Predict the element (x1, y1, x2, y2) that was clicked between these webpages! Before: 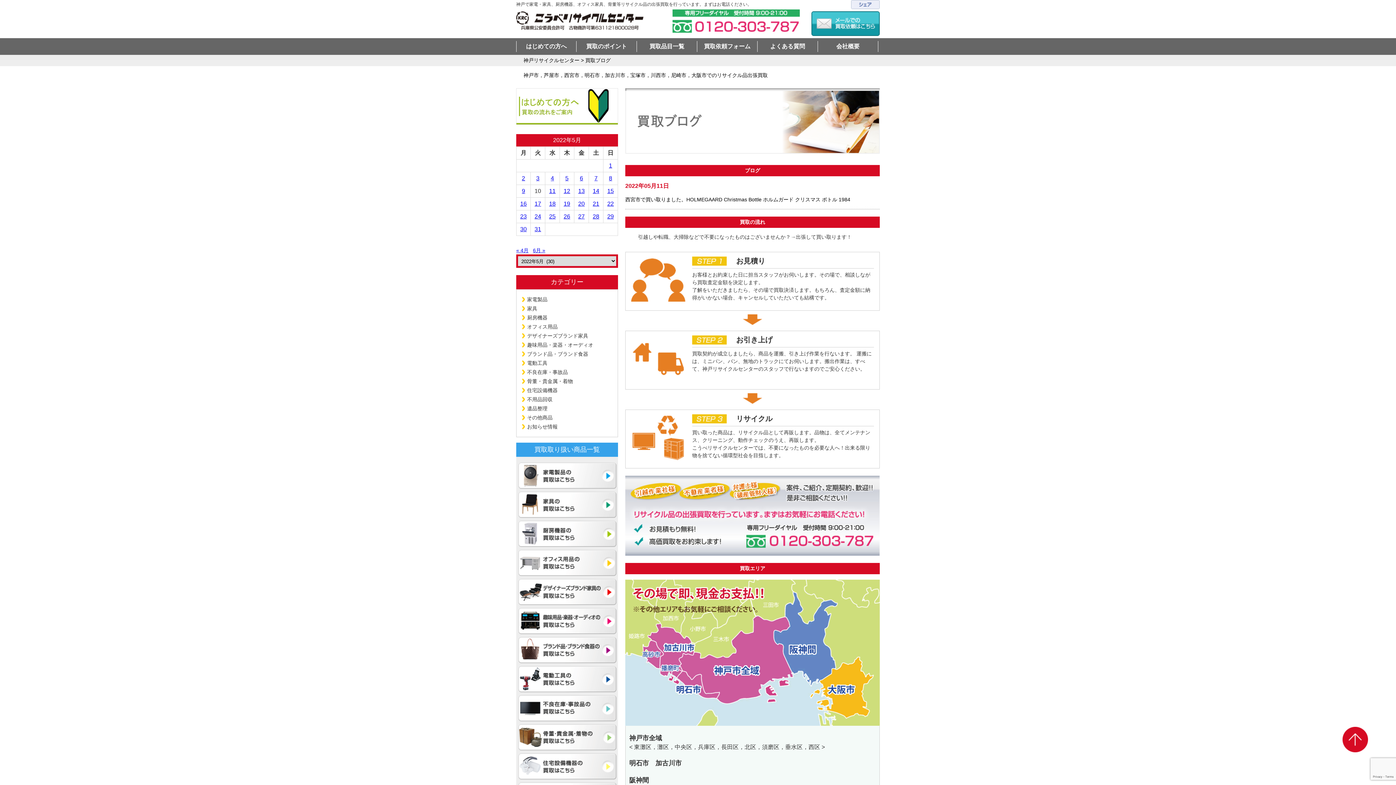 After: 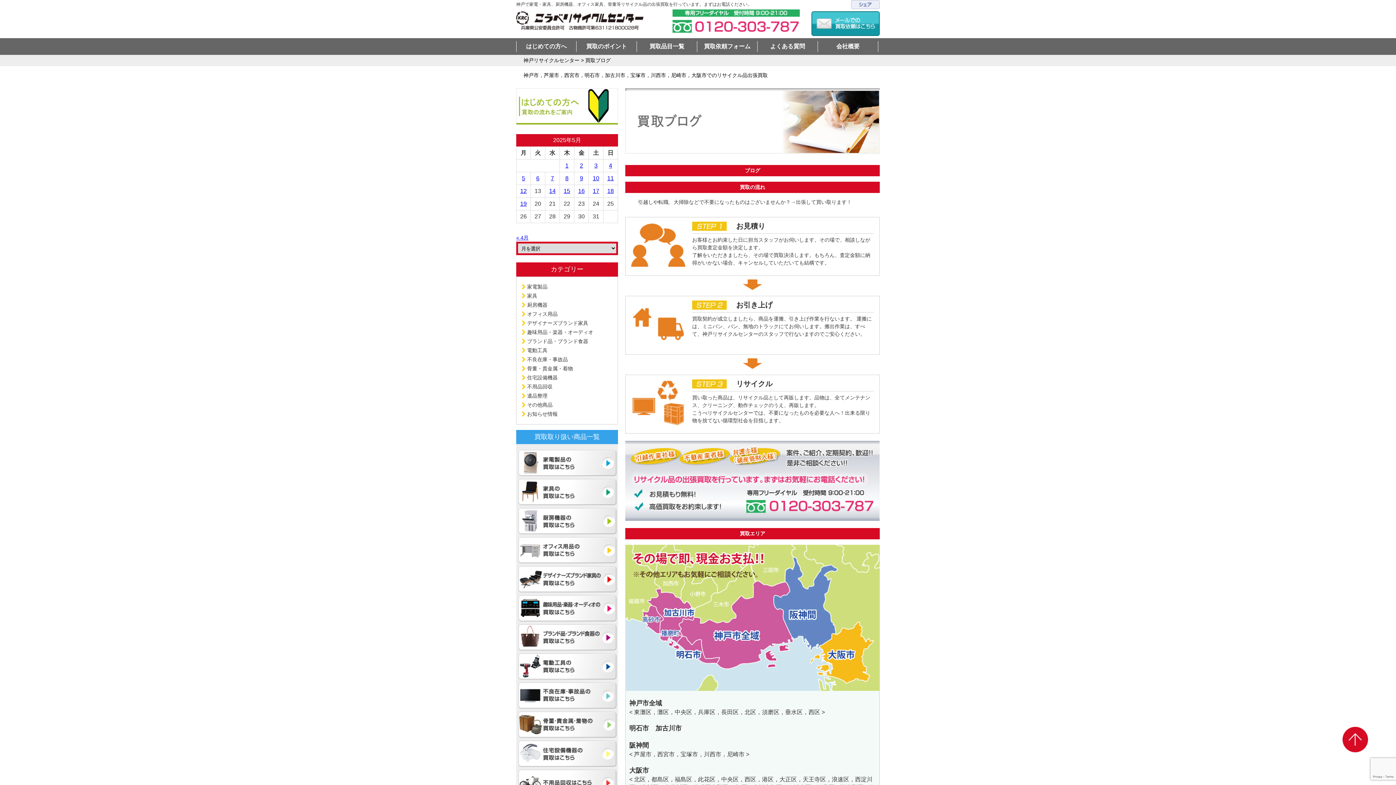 Action: label: 不良在庫・事故品 bbox: (522, 369, 568, 375)